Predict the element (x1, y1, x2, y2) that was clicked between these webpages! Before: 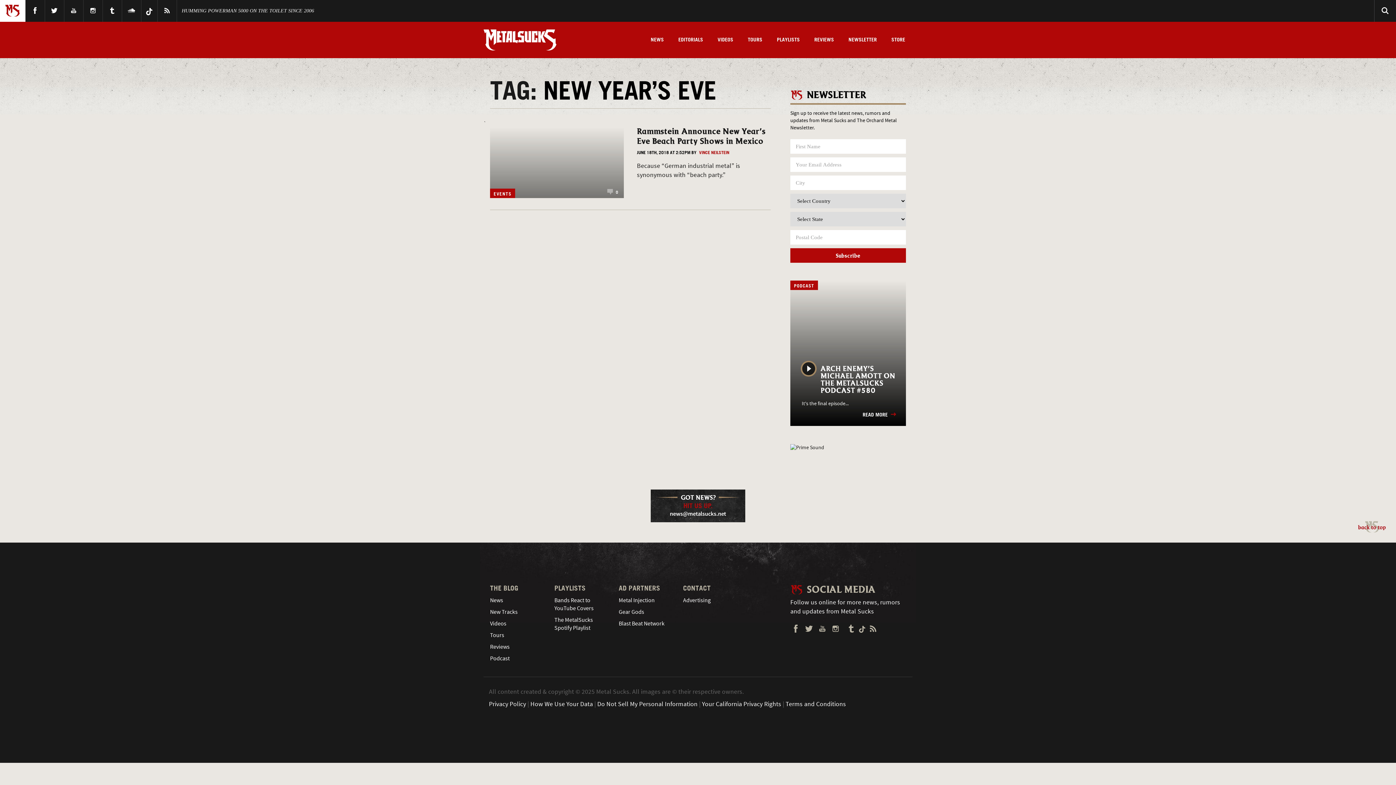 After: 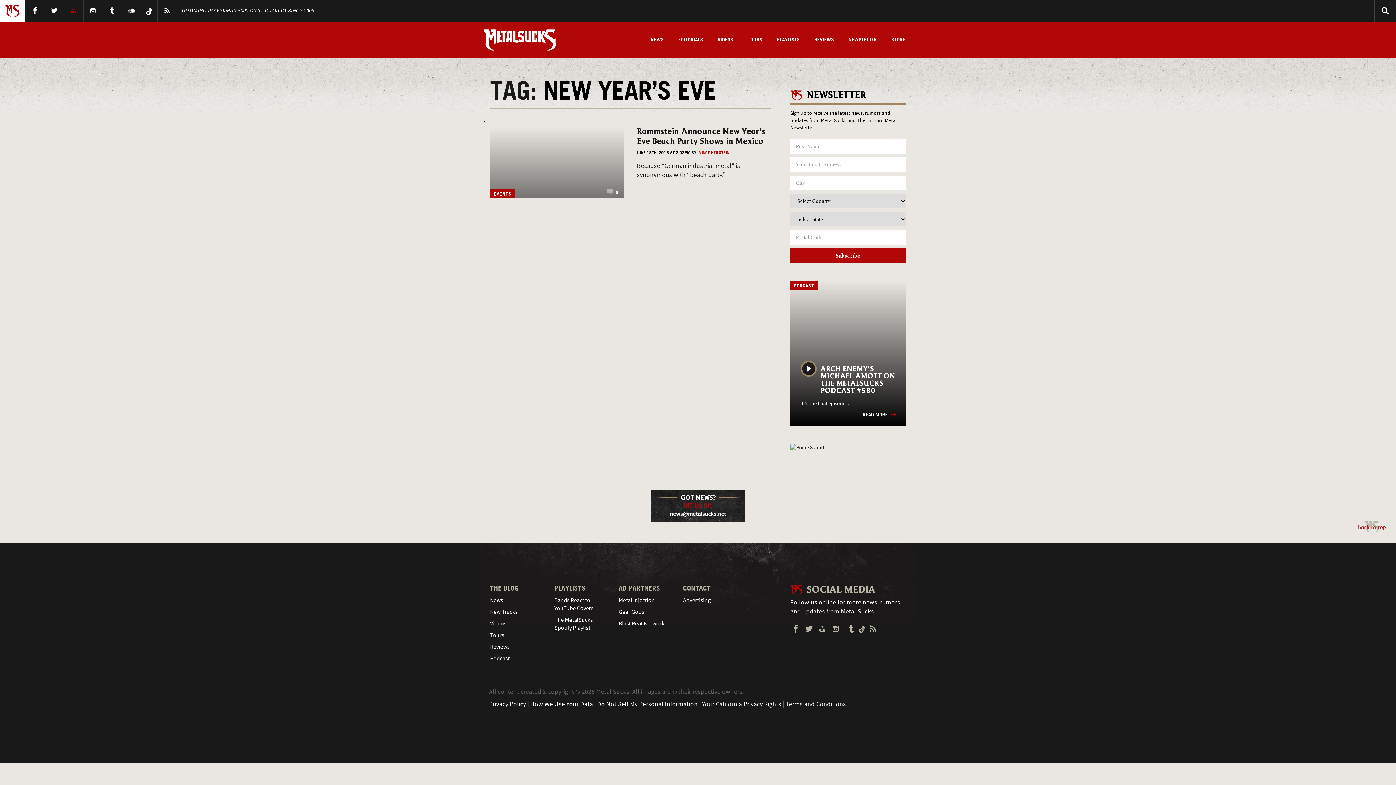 Action: bbox: (69, 4, 78, 17) label: YouTube